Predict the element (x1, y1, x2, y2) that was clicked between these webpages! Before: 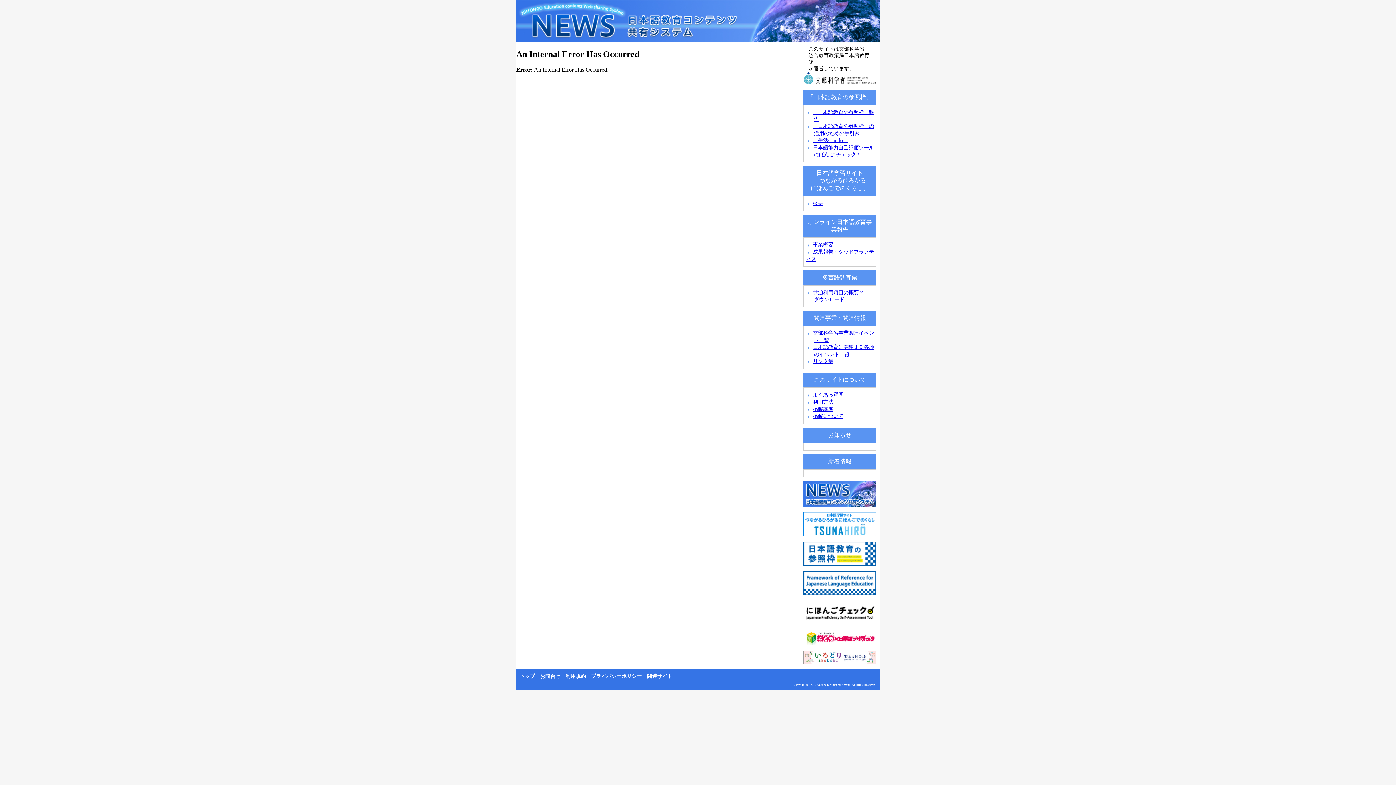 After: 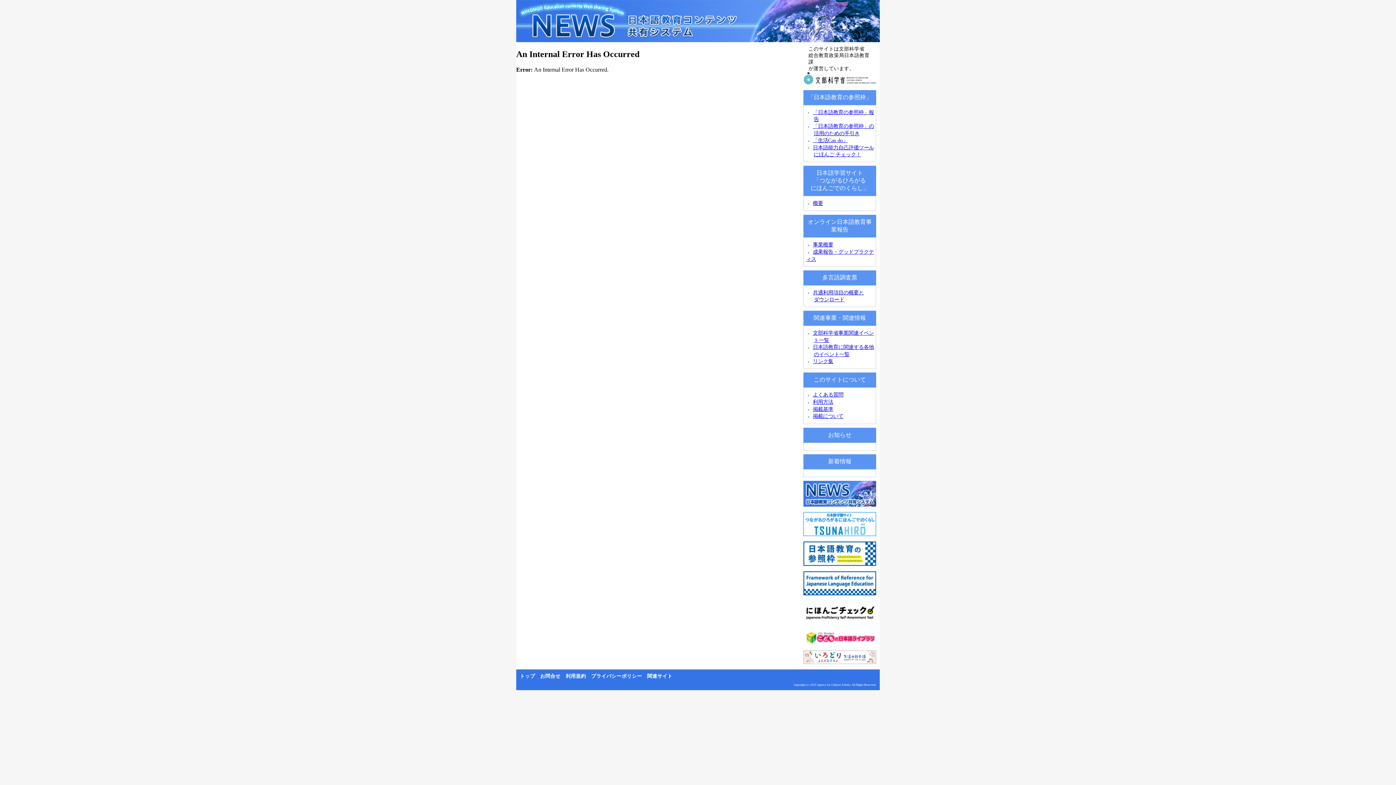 Action: label: 概要 bbox: (813, 200, 823, 206)